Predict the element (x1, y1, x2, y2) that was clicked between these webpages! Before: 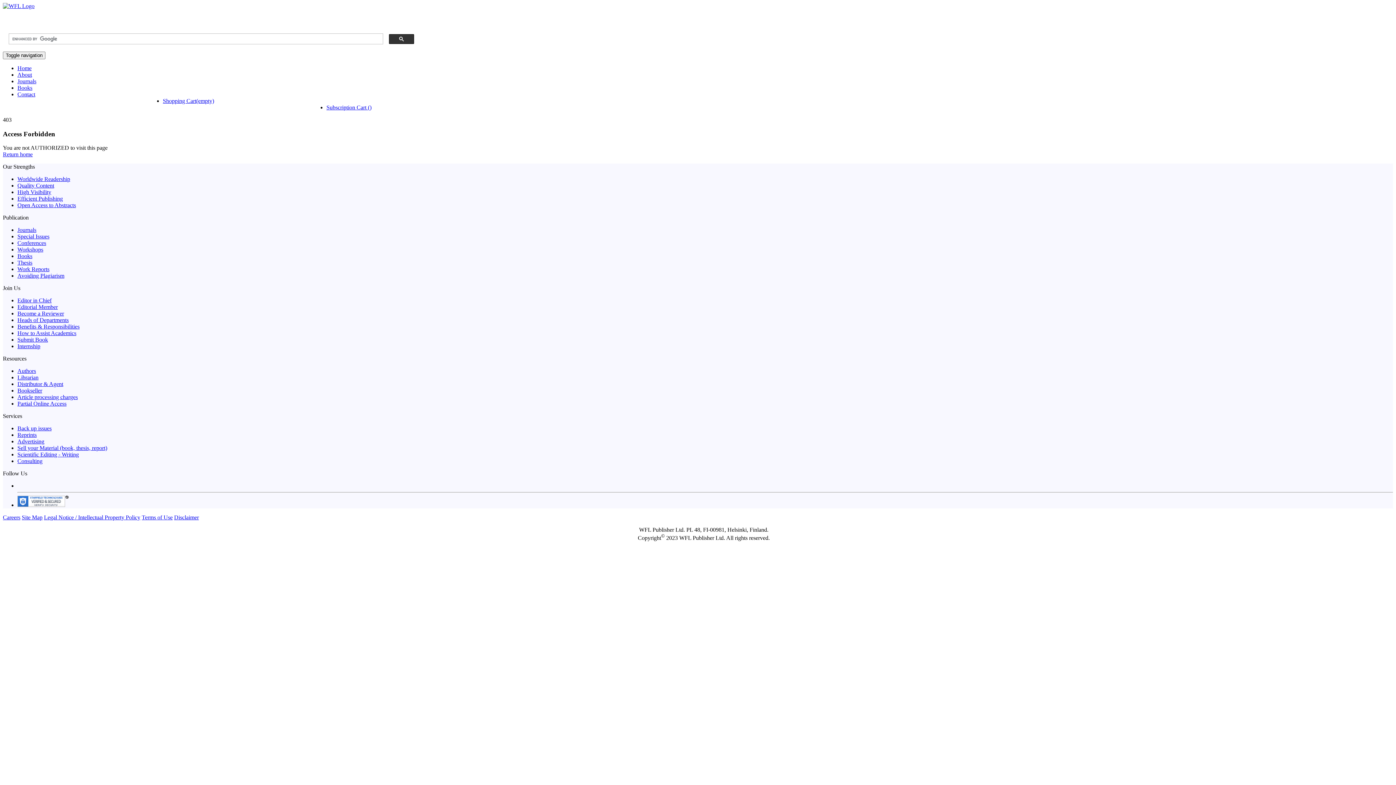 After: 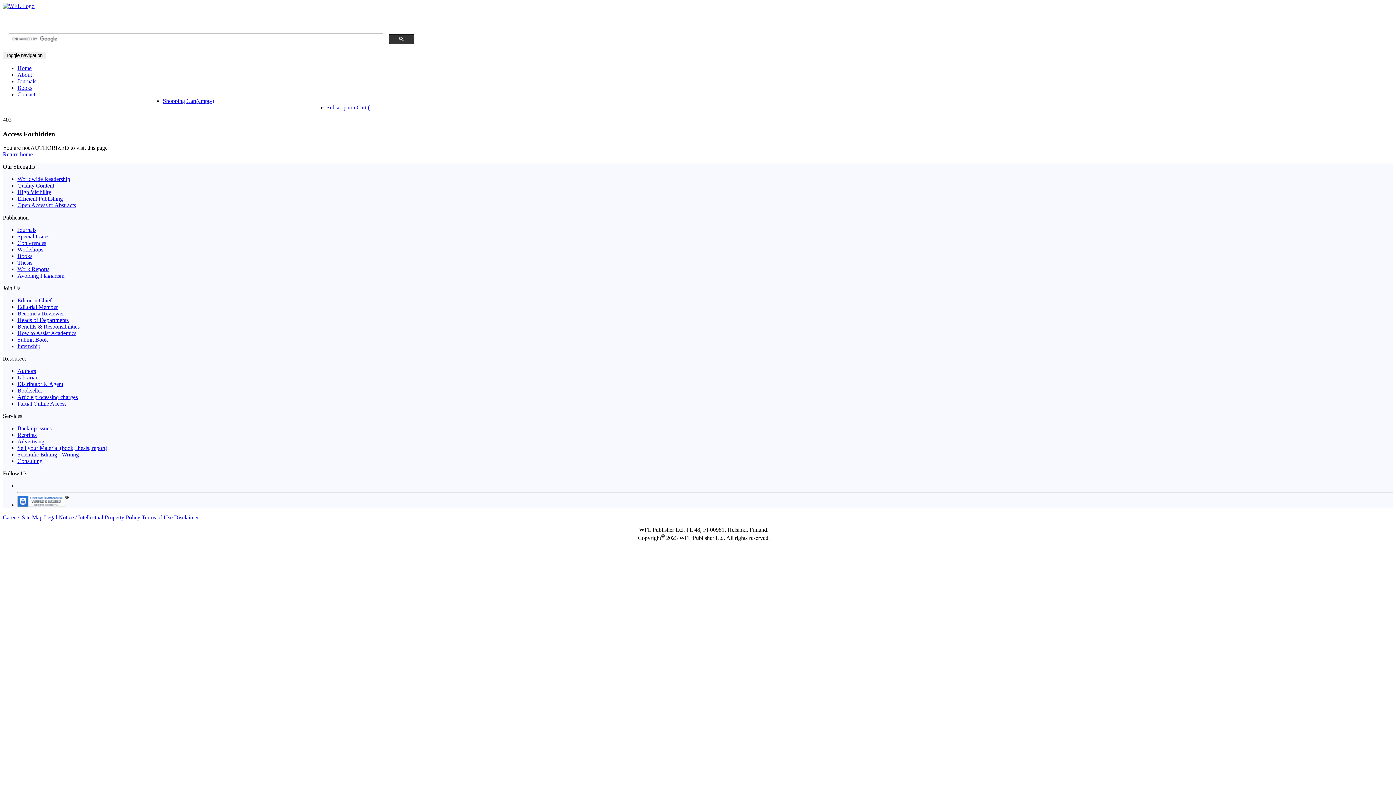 Action: bbox: (17, 195, 62, 201) label: Efficient Publishing